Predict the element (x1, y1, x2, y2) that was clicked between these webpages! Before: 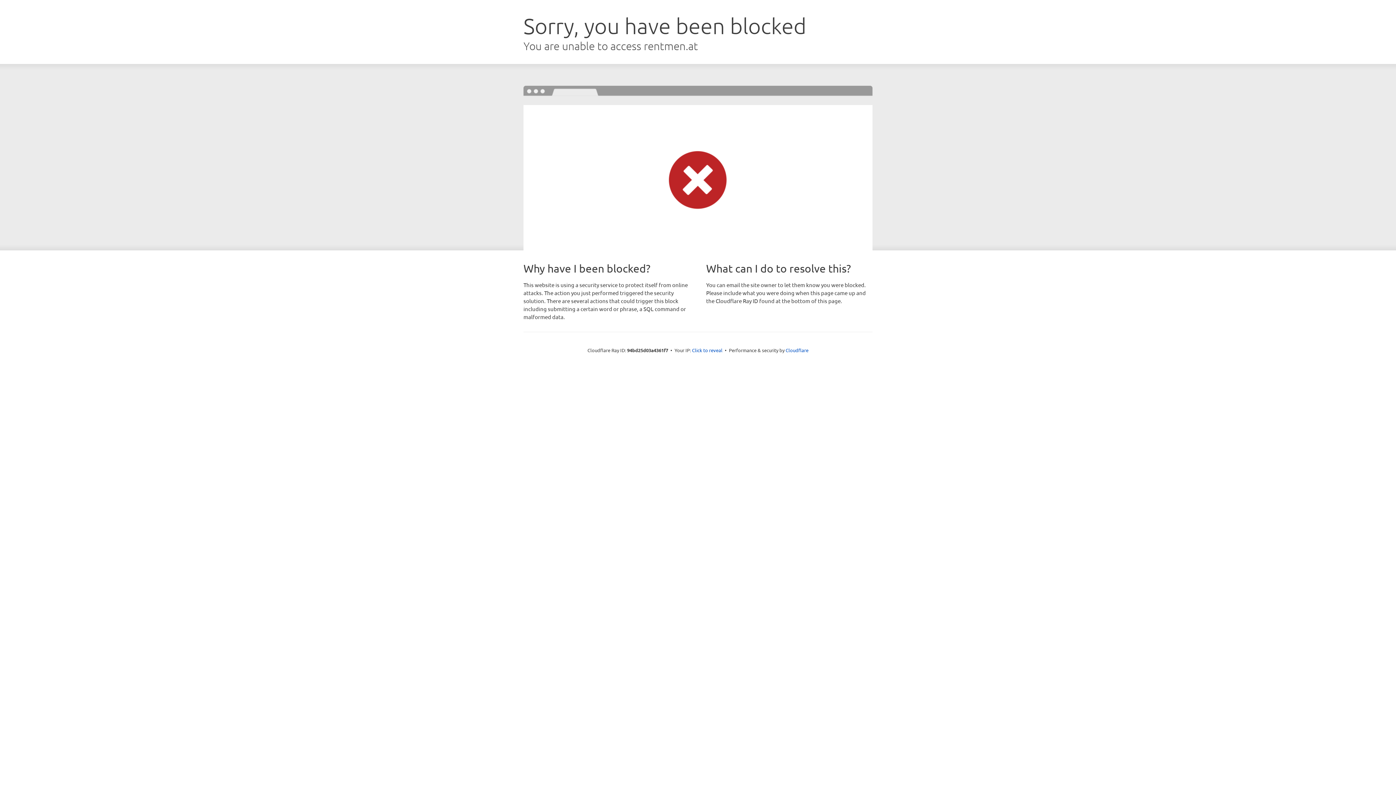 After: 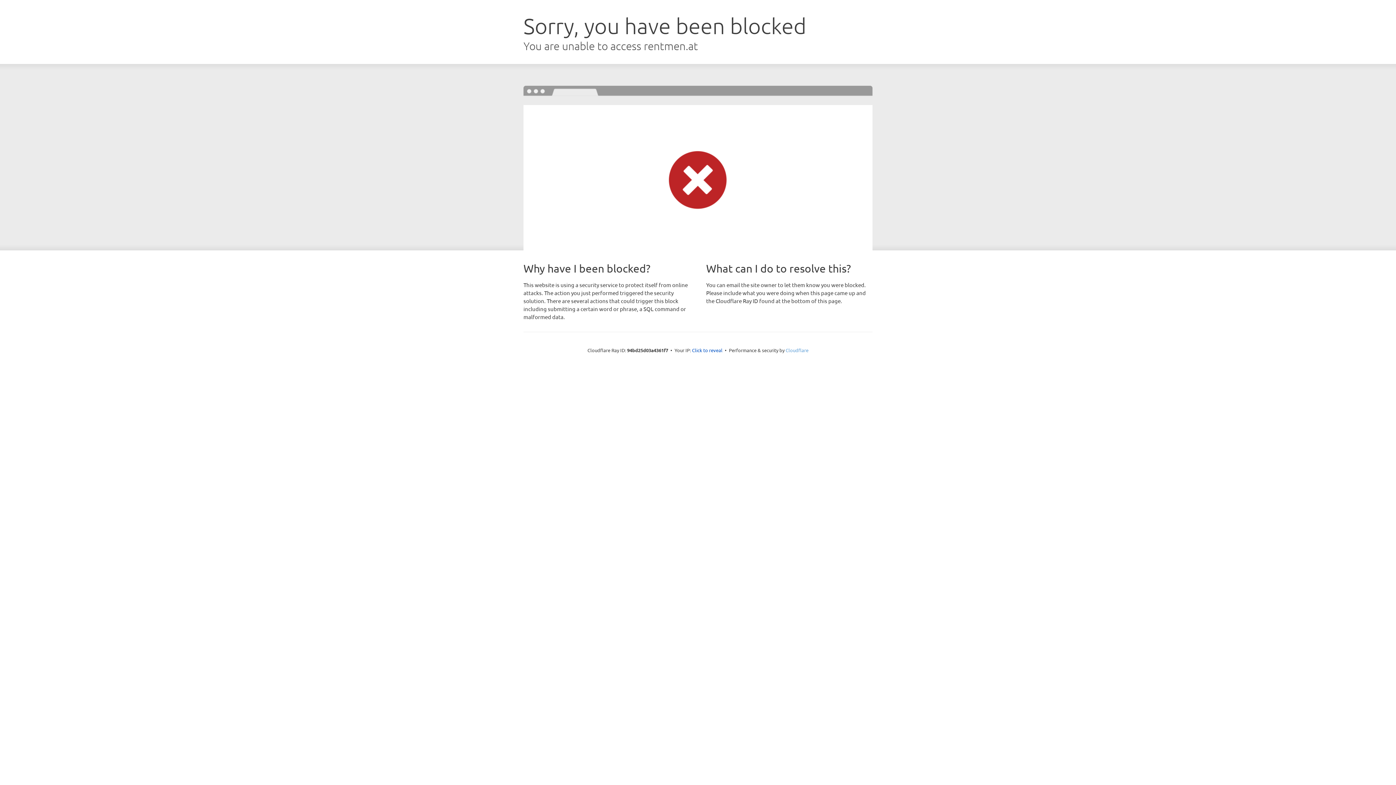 Action: label: Cloudflare bbox: (785, 347, 808, 353)